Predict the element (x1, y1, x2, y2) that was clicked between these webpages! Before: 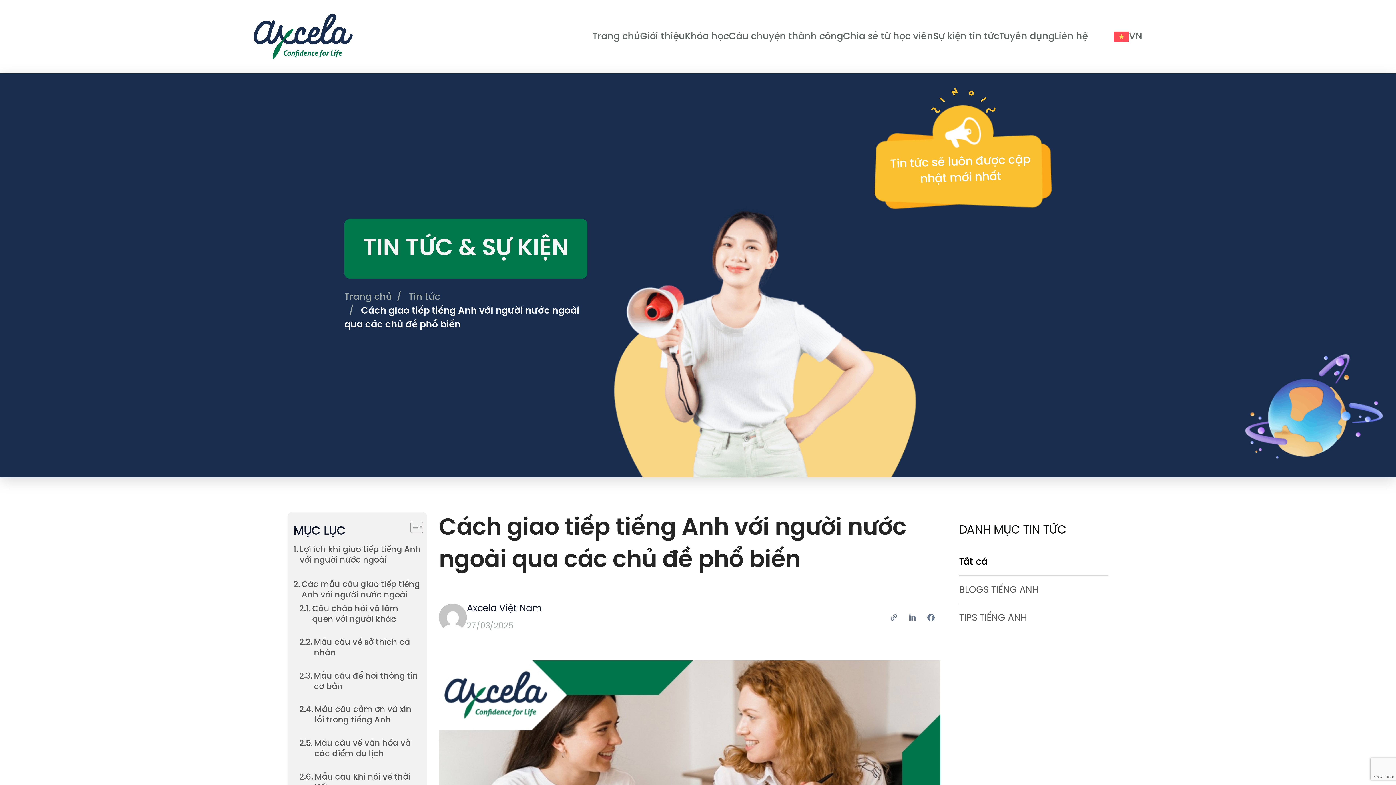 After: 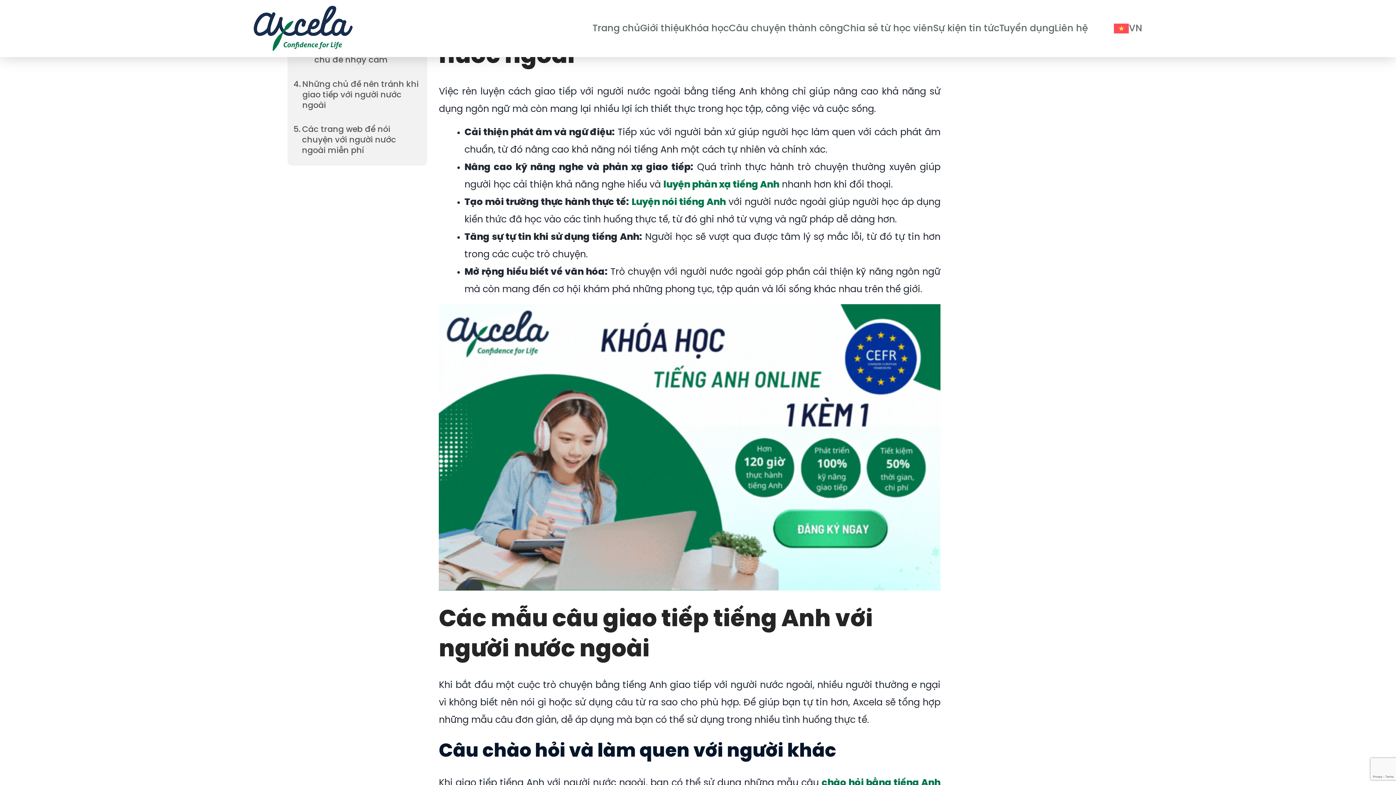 Action: label: Lợi ích khi giao tiếp tiếng Anh với người nước ngoài bbox: (293, 545, 421, 566)